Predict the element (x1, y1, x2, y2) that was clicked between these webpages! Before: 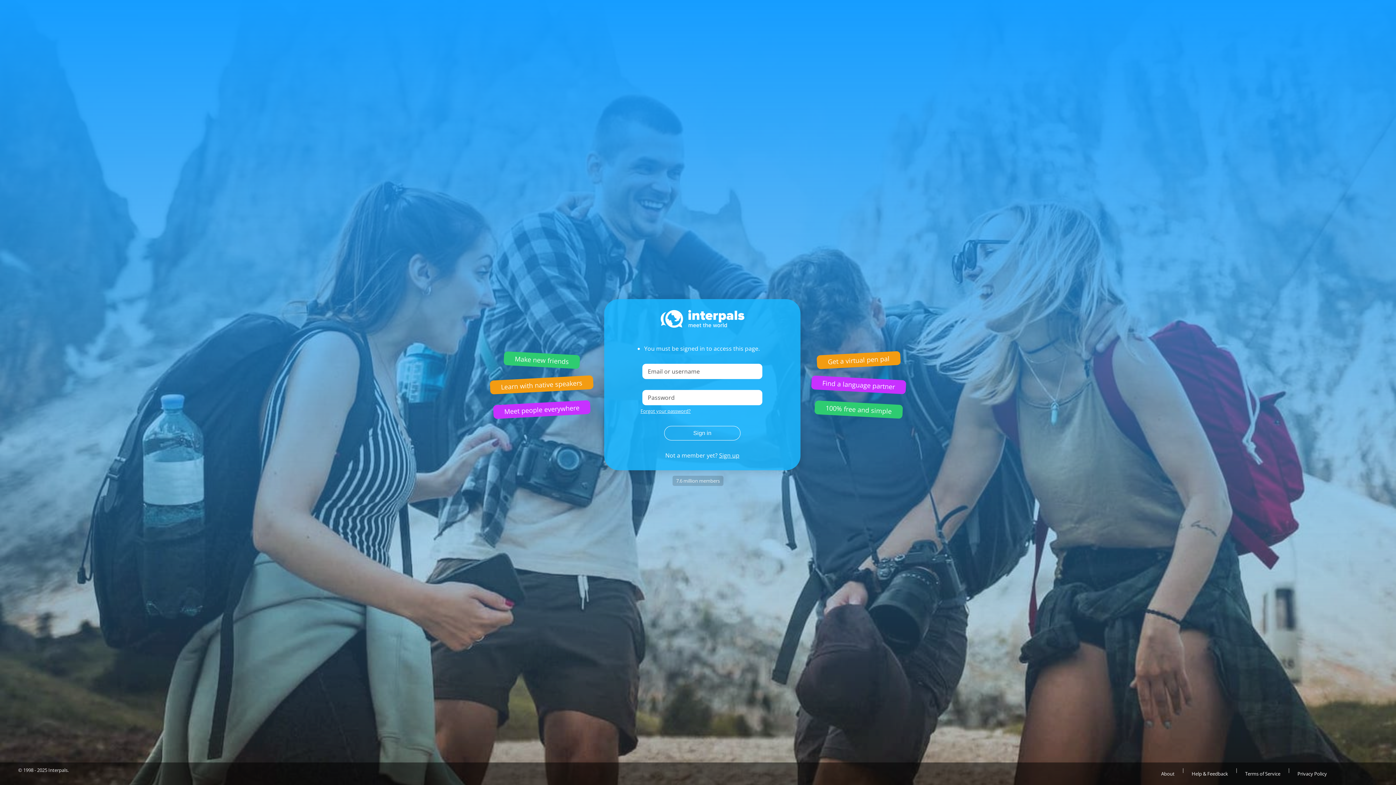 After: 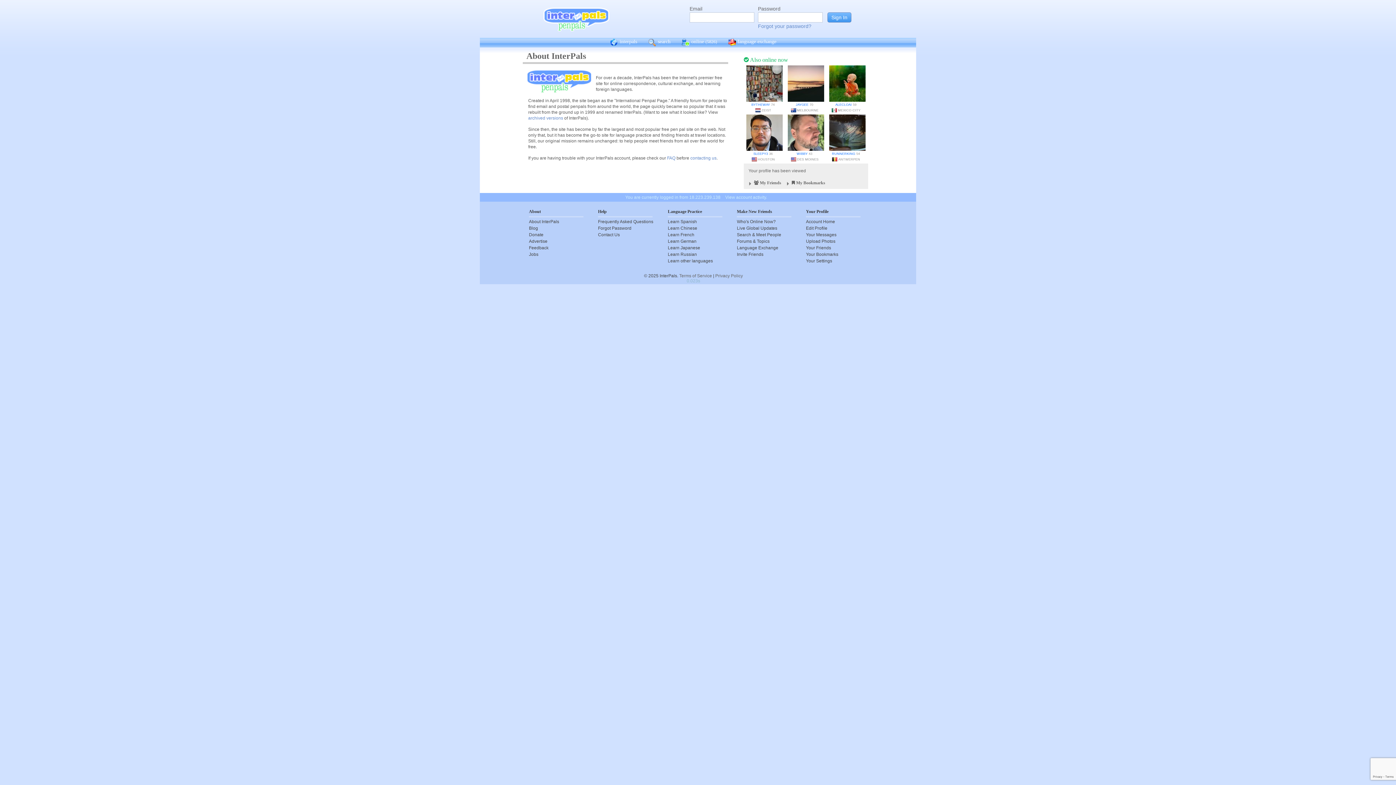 Action: label: About bbox: (1154, 766, 1182, 781)